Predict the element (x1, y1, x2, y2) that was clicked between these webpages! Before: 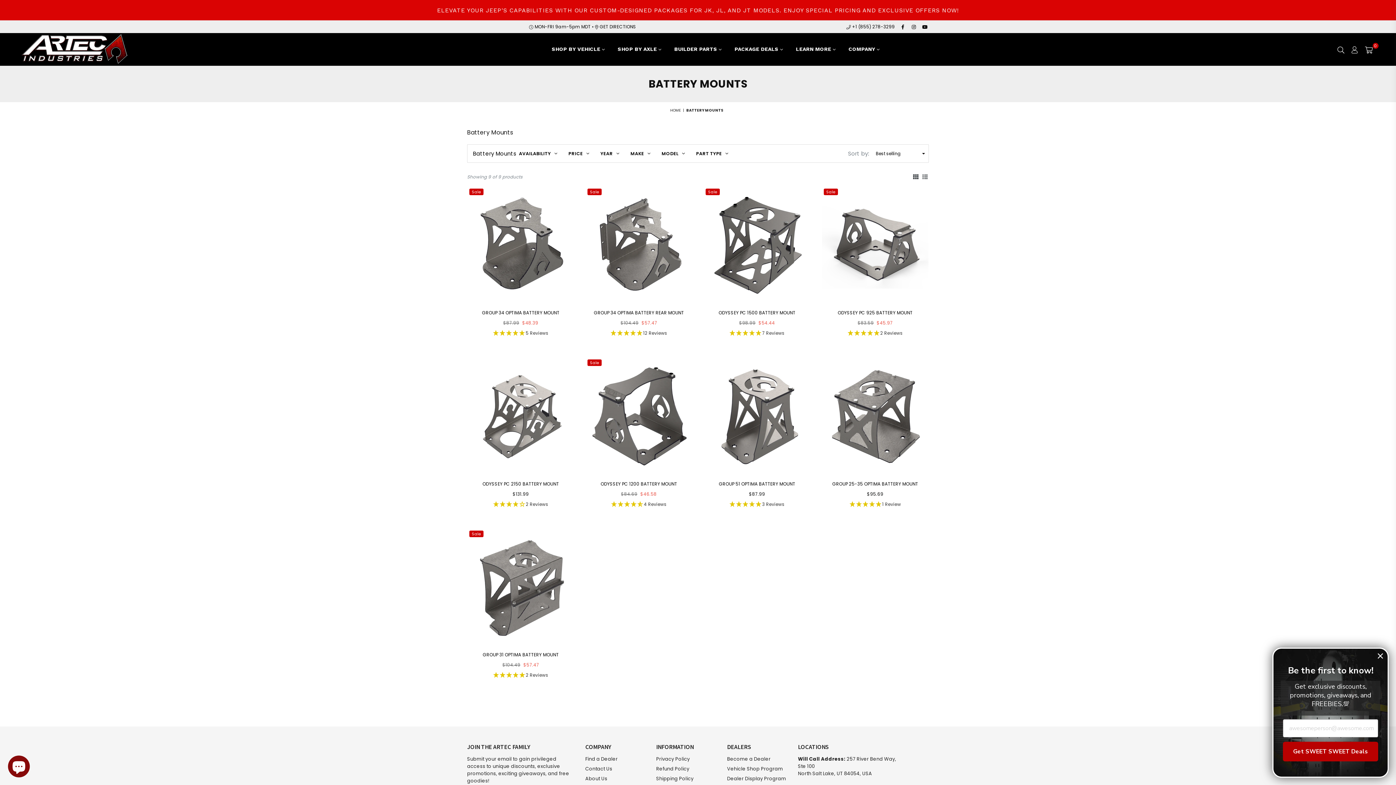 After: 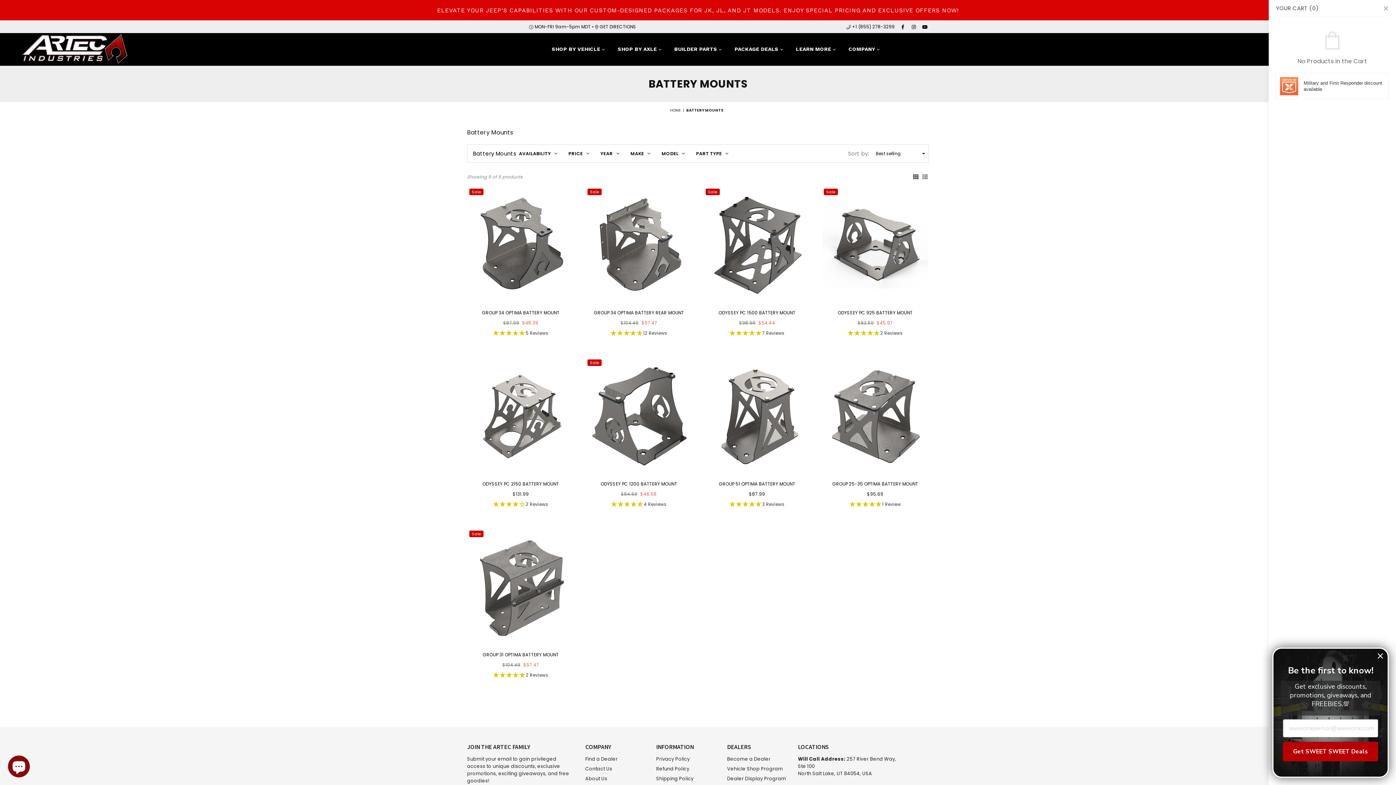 Action: bbox: (1362, 44, 1376, 54) label: 0